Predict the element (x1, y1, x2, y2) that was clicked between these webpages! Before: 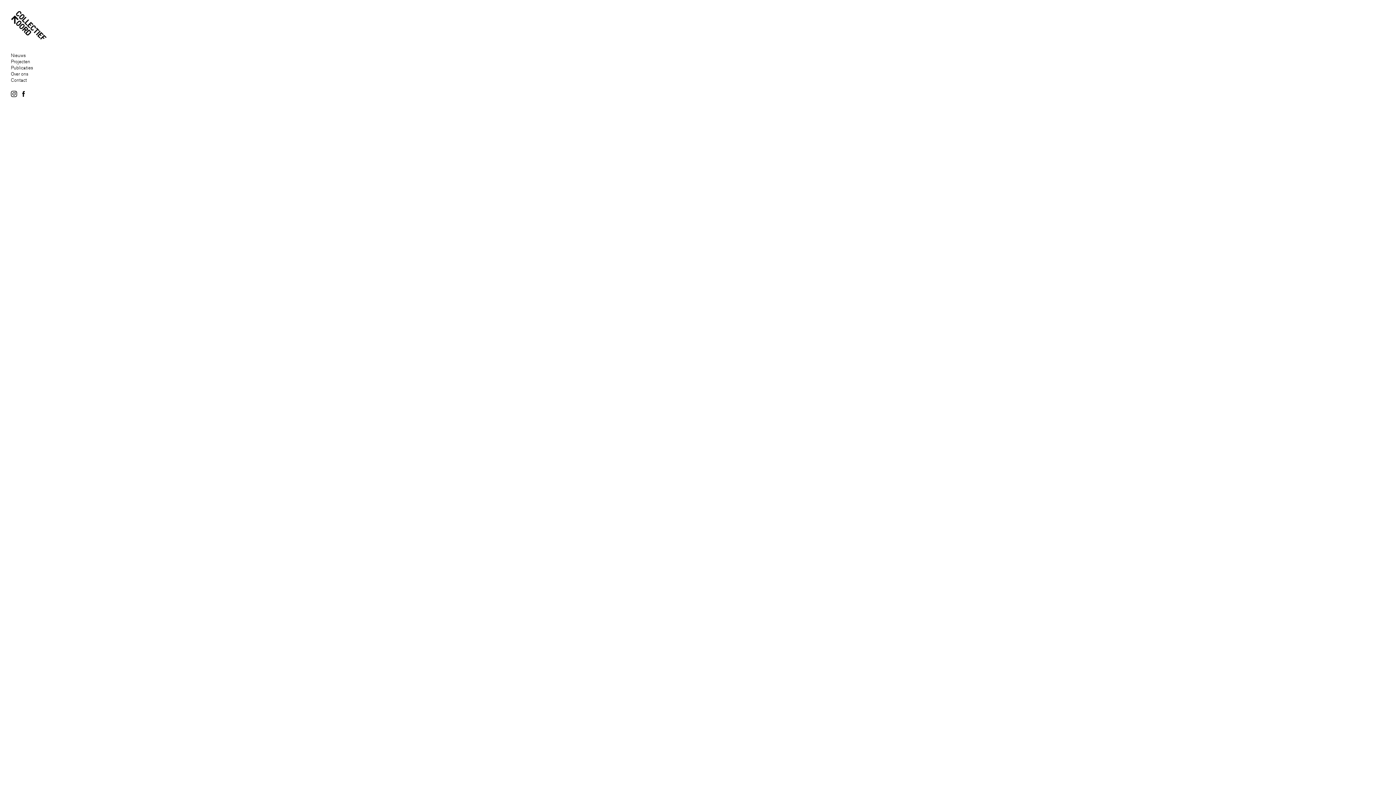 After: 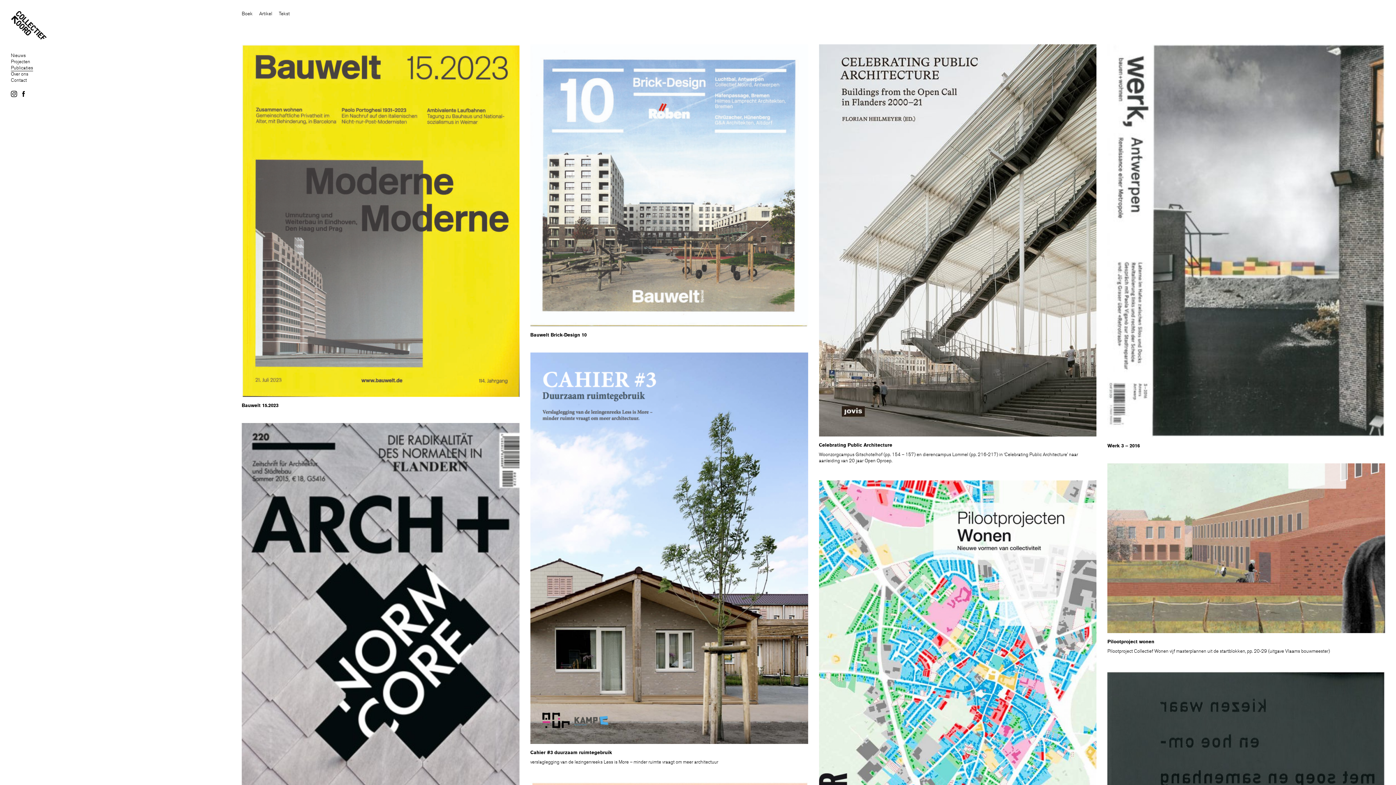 Action: label: Publicaties bbox: (10, 65, 33, 70)